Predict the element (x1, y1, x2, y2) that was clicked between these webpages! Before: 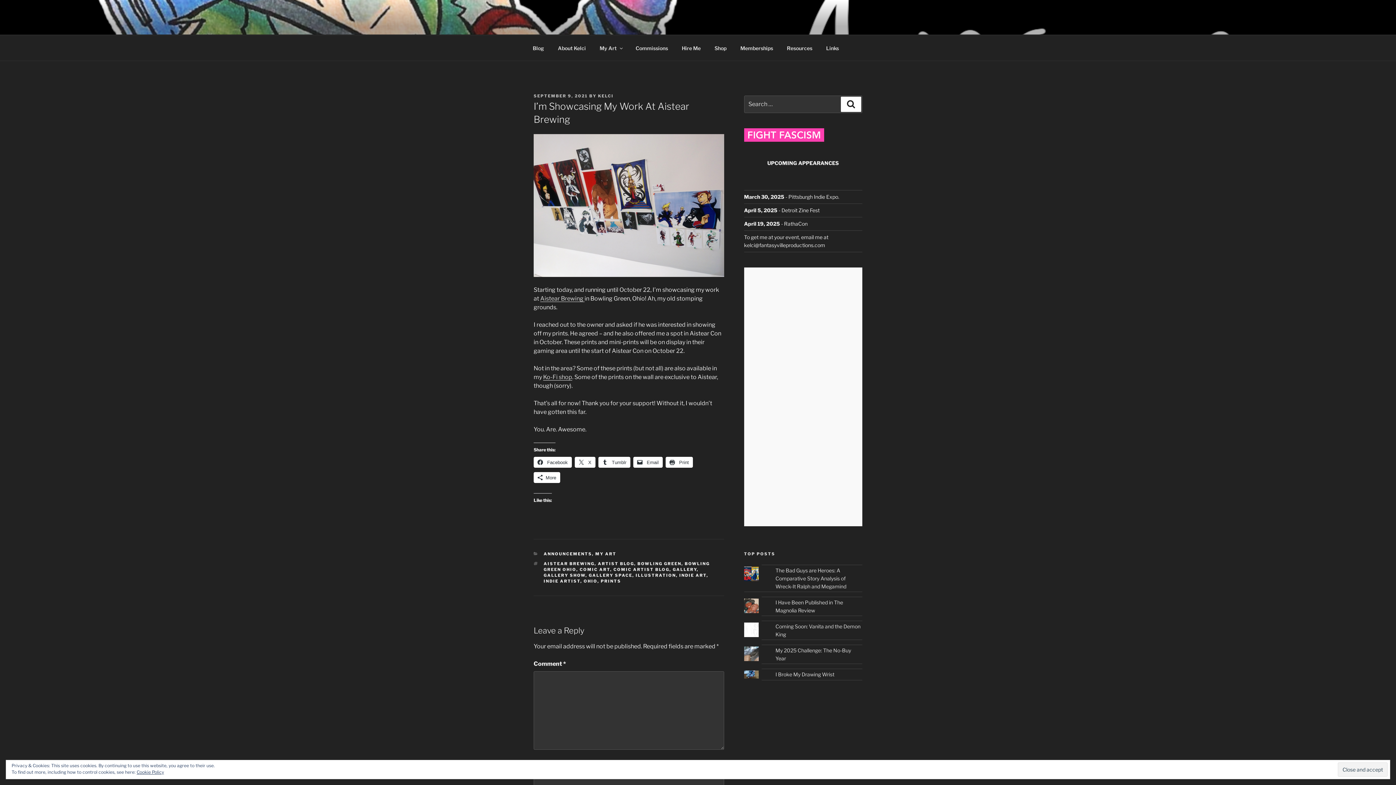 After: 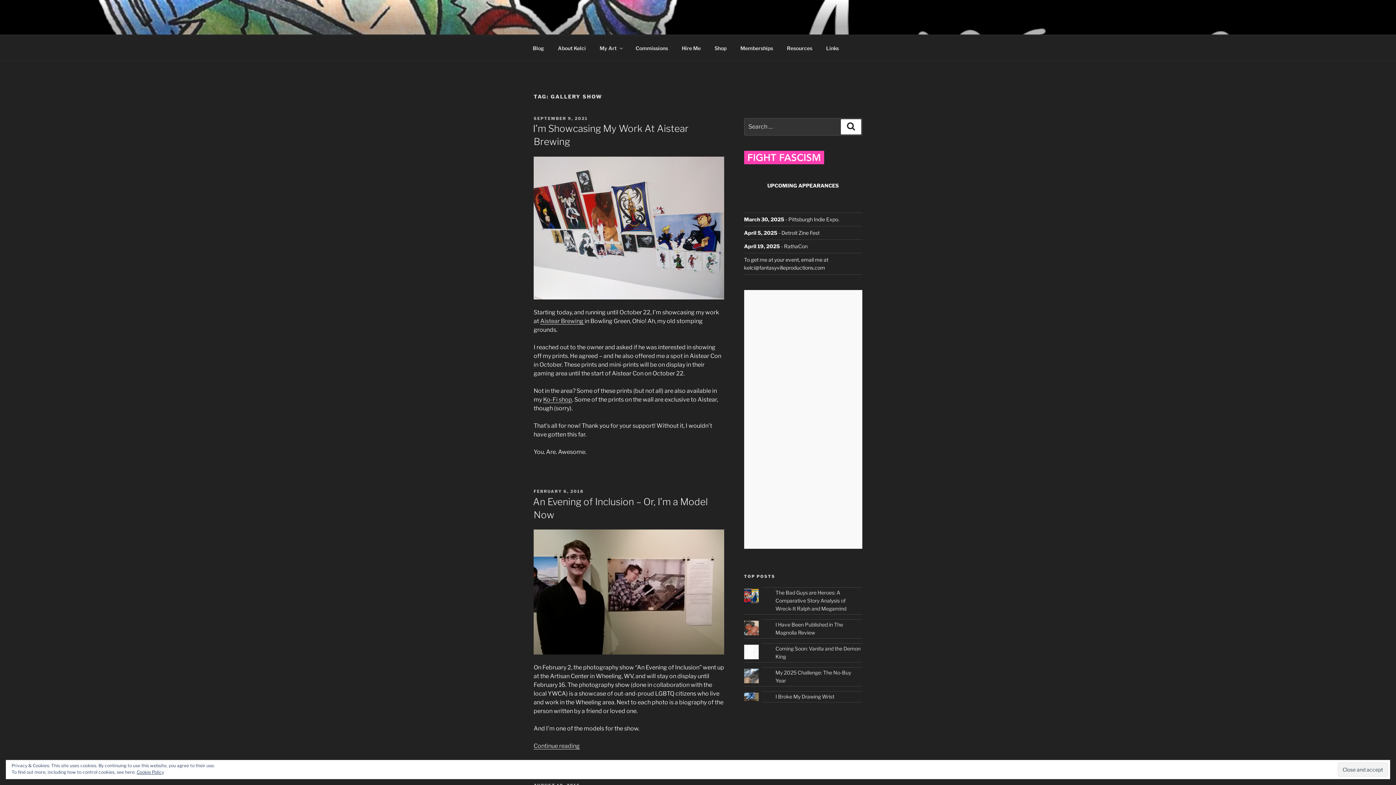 Action: label: GALLERY SHOW bbox: (543, 573, 585, 578)